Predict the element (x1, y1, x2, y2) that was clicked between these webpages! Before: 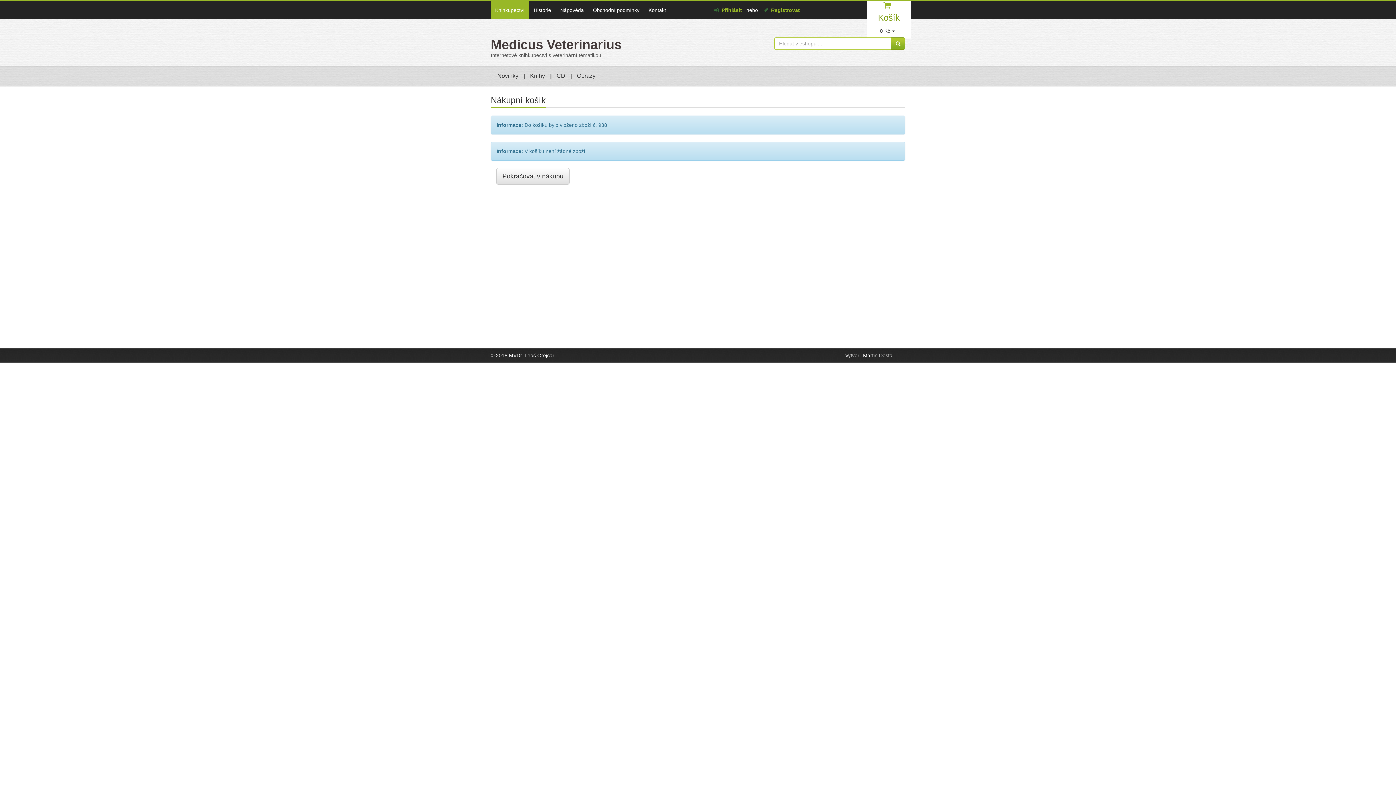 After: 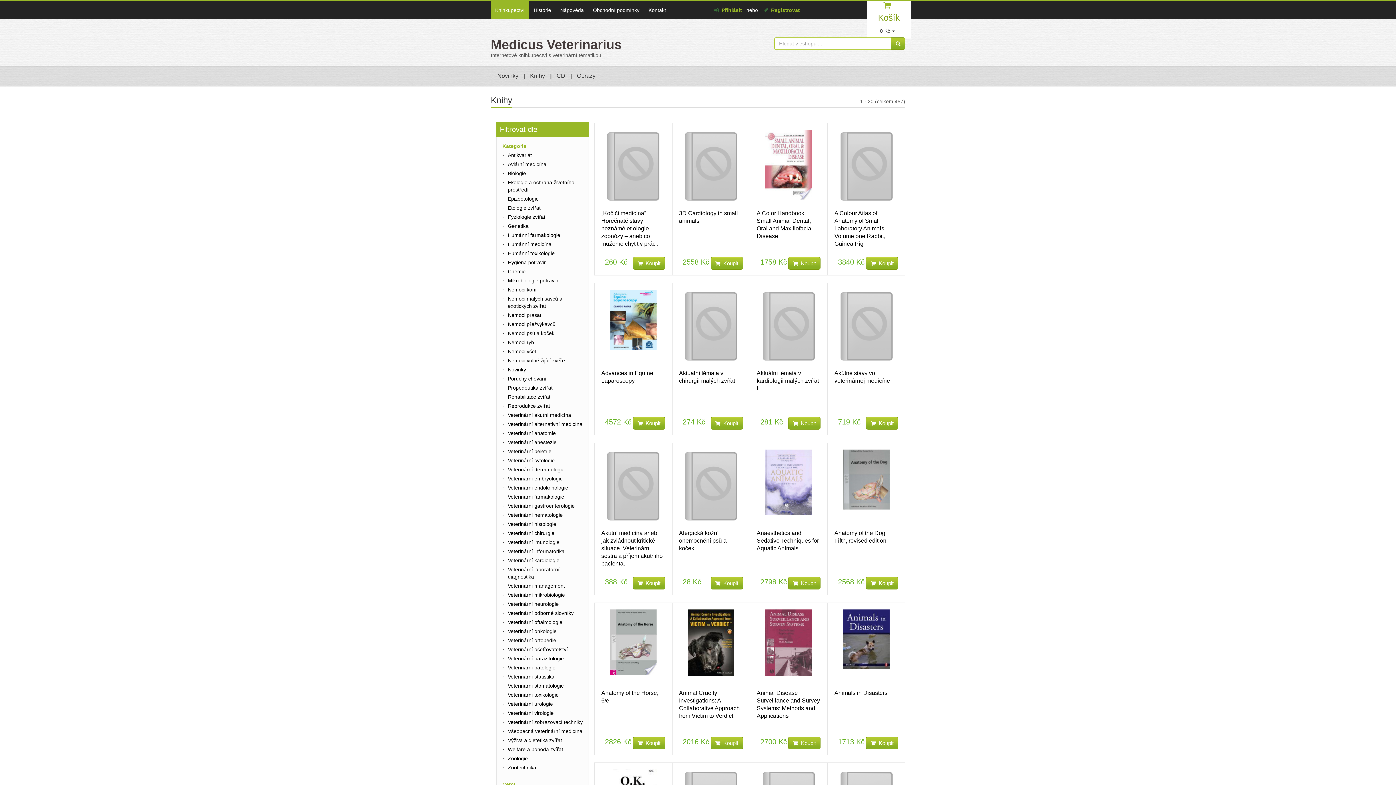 Action: label: Knihy bbox: (524, 66, 550, 86)